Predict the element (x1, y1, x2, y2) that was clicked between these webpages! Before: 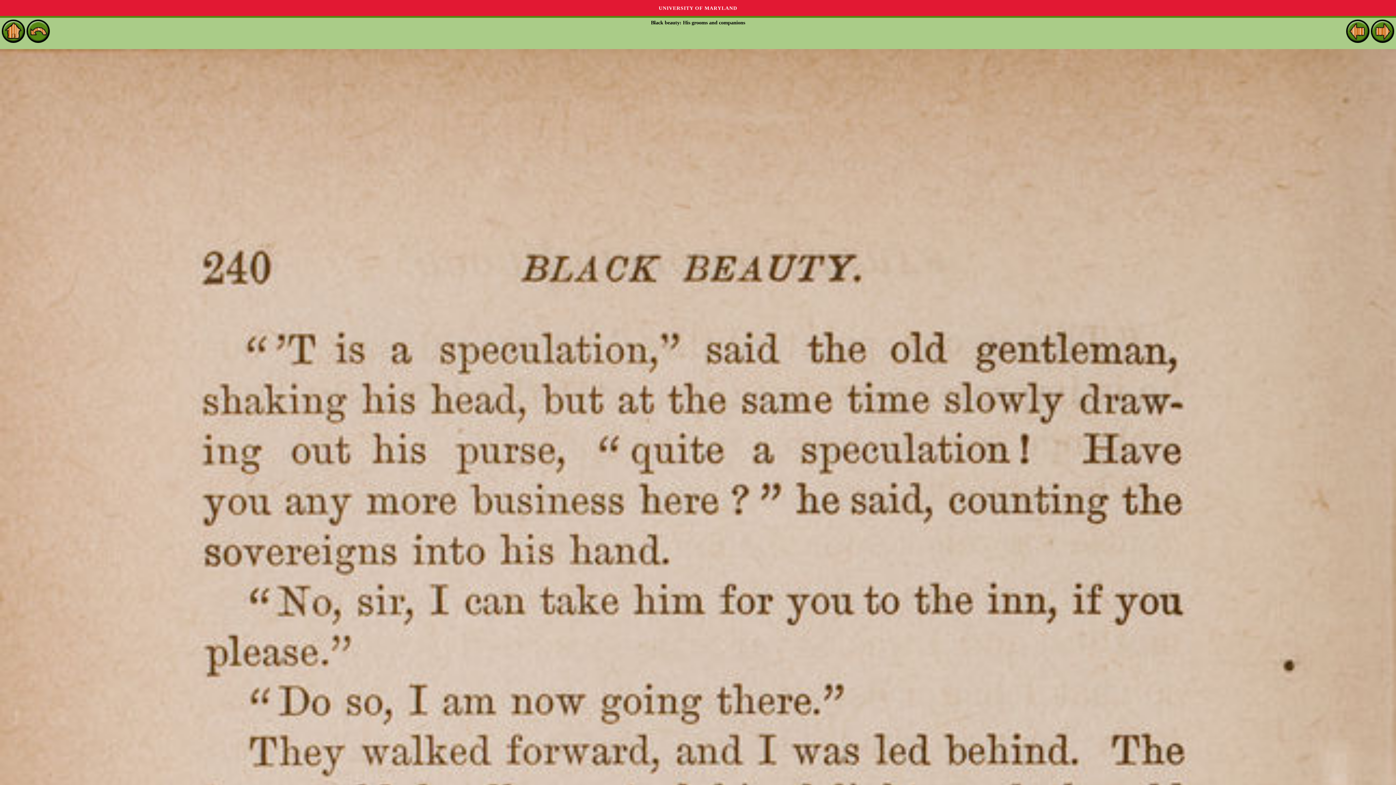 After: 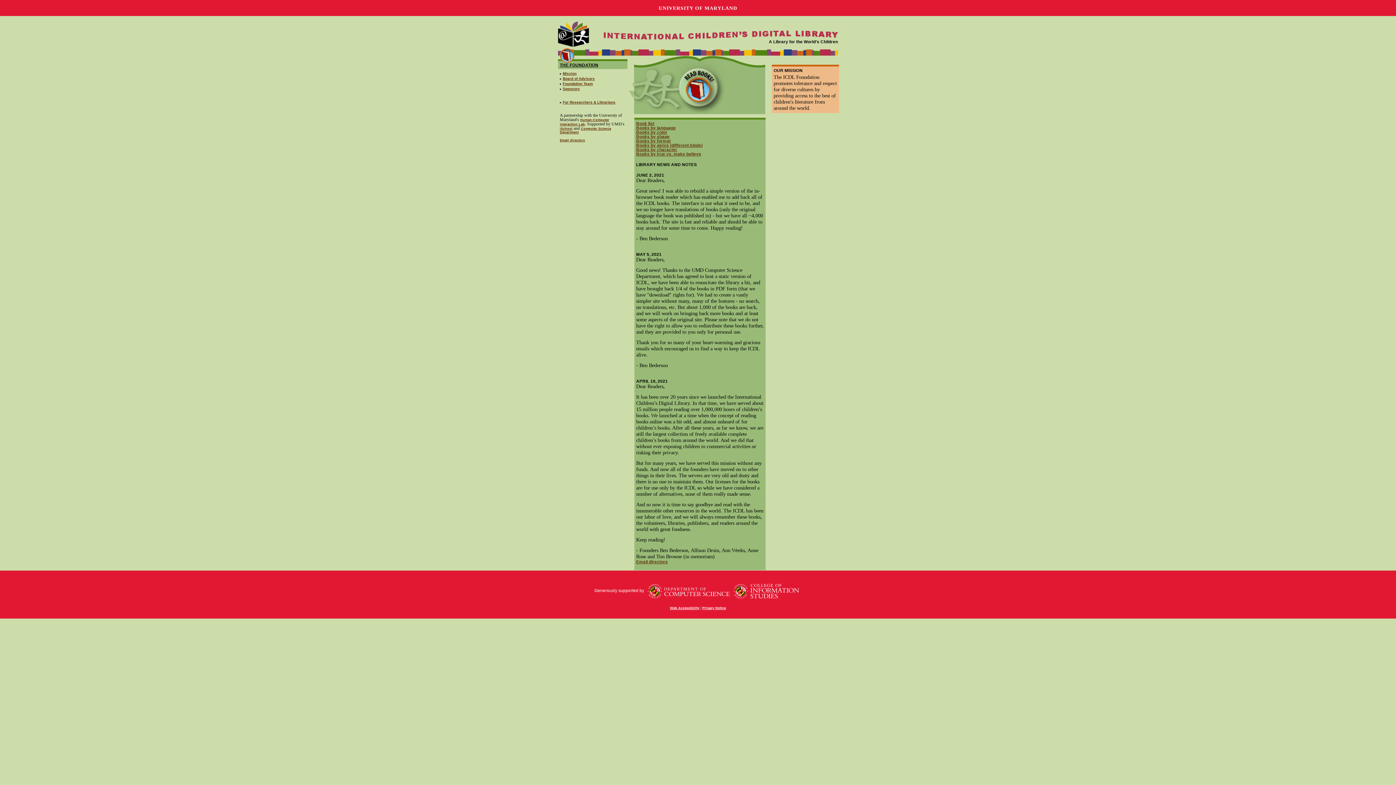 Action: bbox: (1, 37, 25, 42)